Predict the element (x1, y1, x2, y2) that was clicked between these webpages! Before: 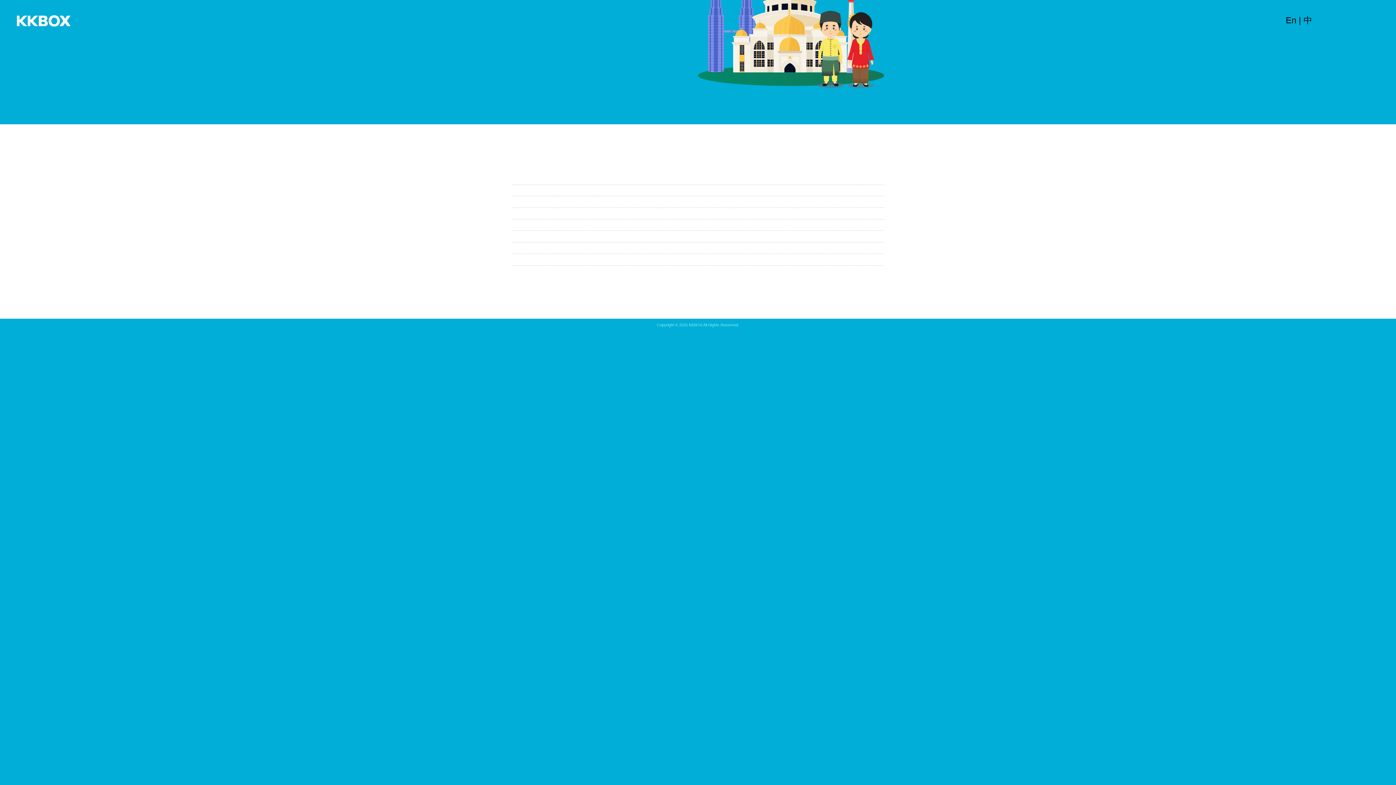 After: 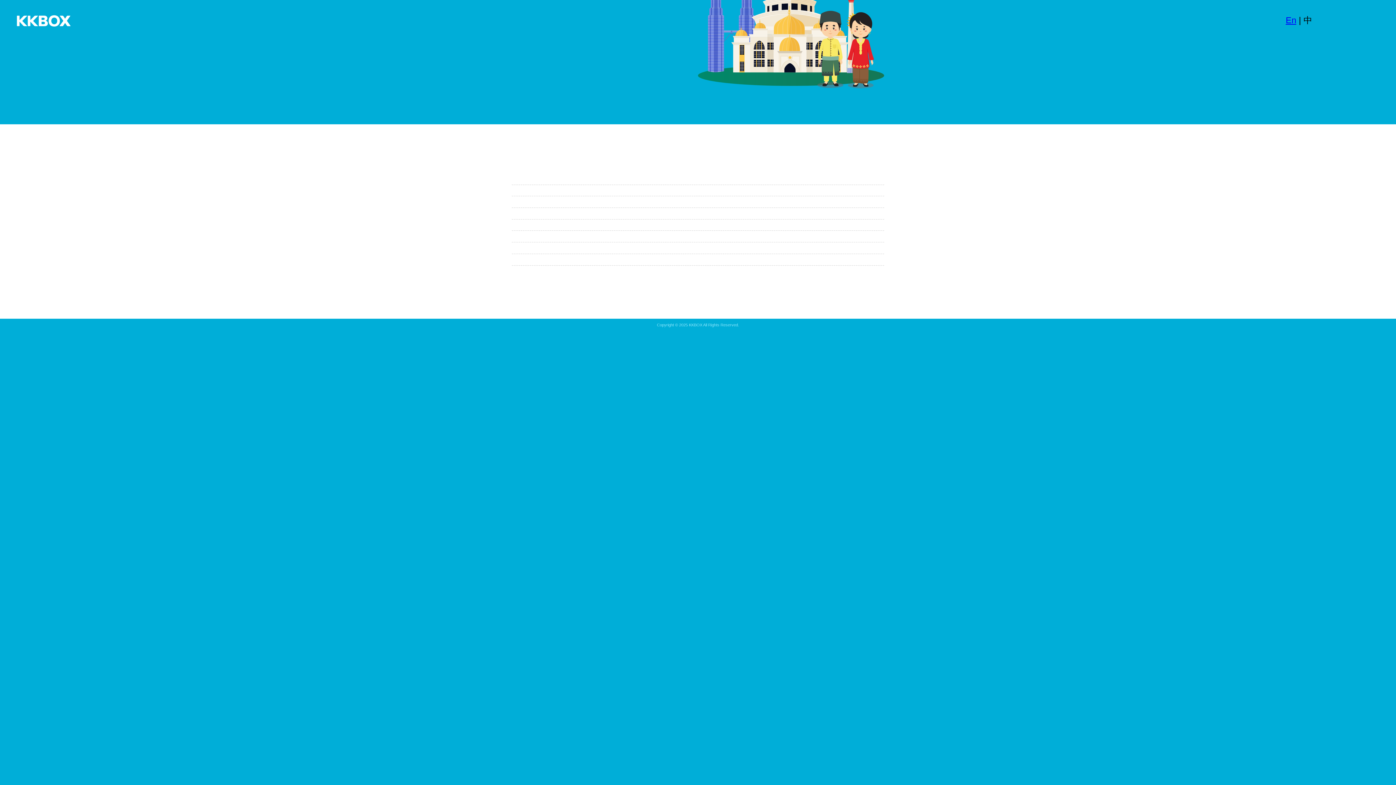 Action: bbox: (1286, 15, 1296, 25) label: En